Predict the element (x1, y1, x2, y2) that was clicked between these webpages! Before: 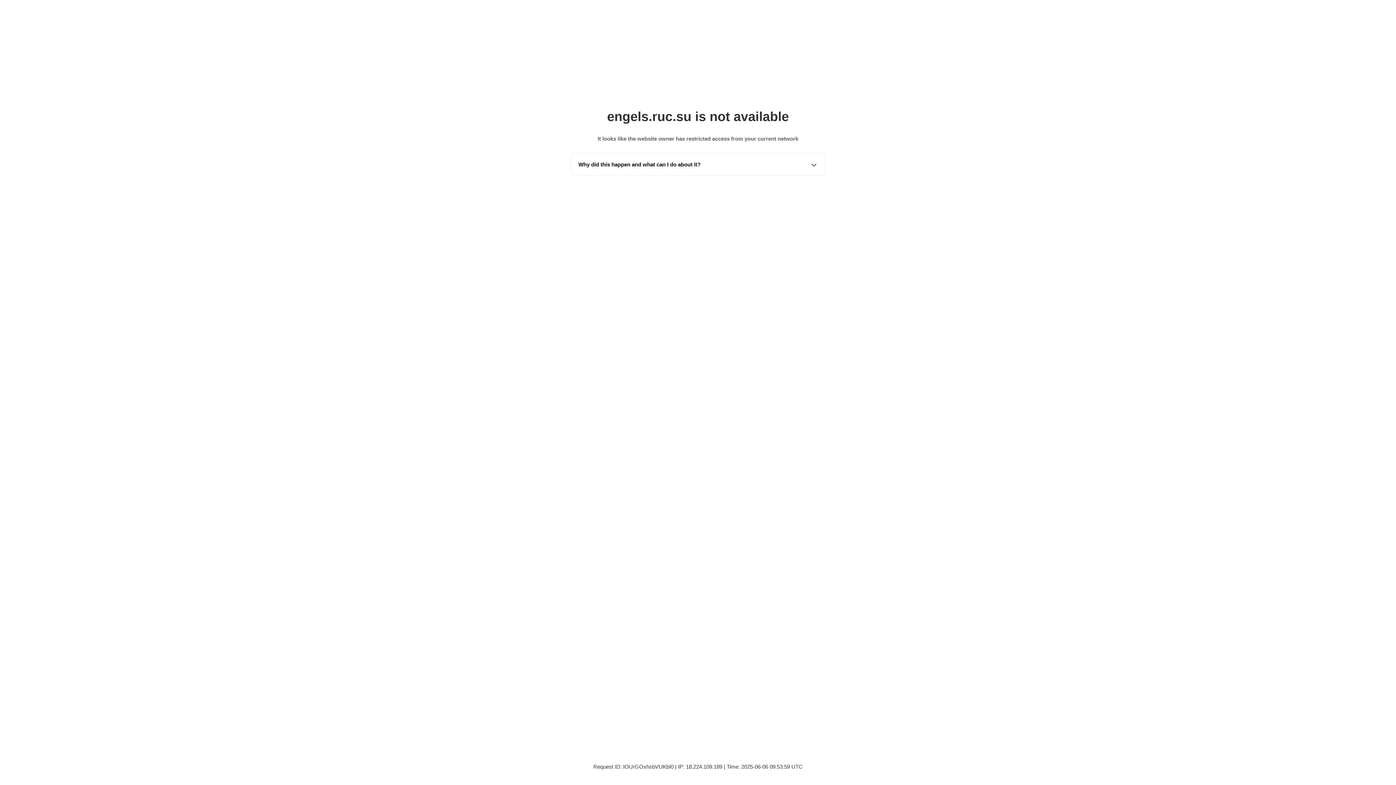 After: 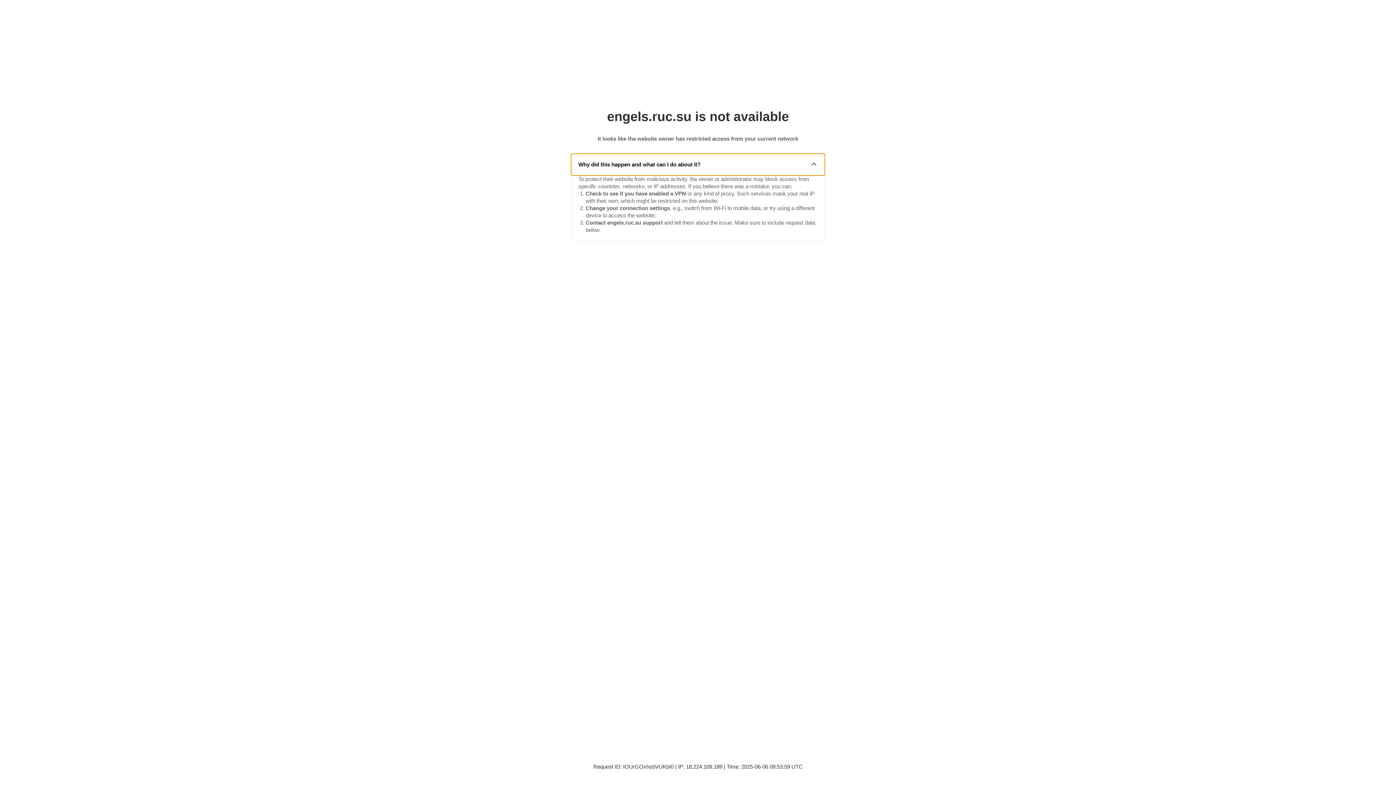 Action: bbox: (571, 153, 825, 175) label: Why did this happen and what can I do about it?